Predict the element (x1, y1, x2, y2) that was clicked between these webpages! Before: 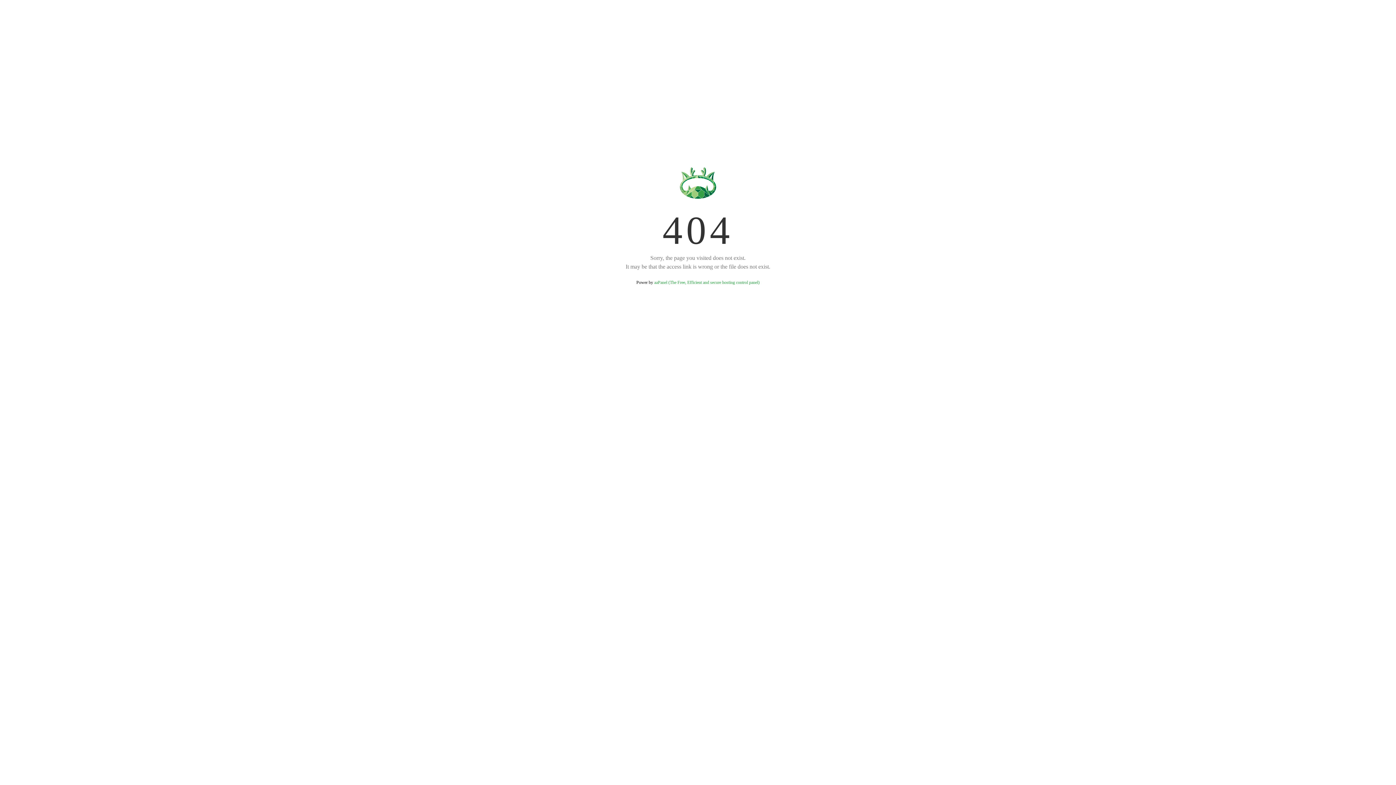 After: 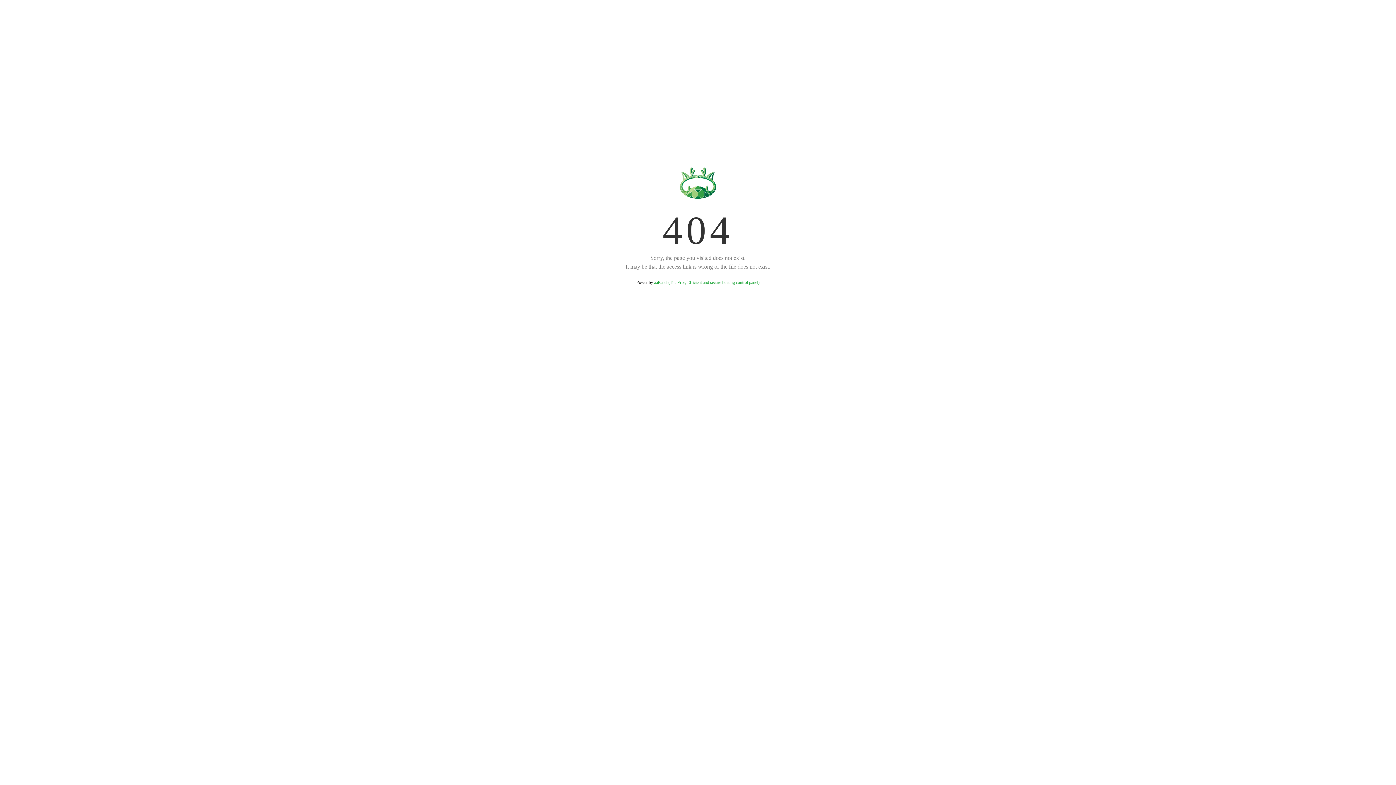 Action: bbox: (654, 280, 759, 285) label: aaPanel (The Free, Efficient and secure hosting control panel)